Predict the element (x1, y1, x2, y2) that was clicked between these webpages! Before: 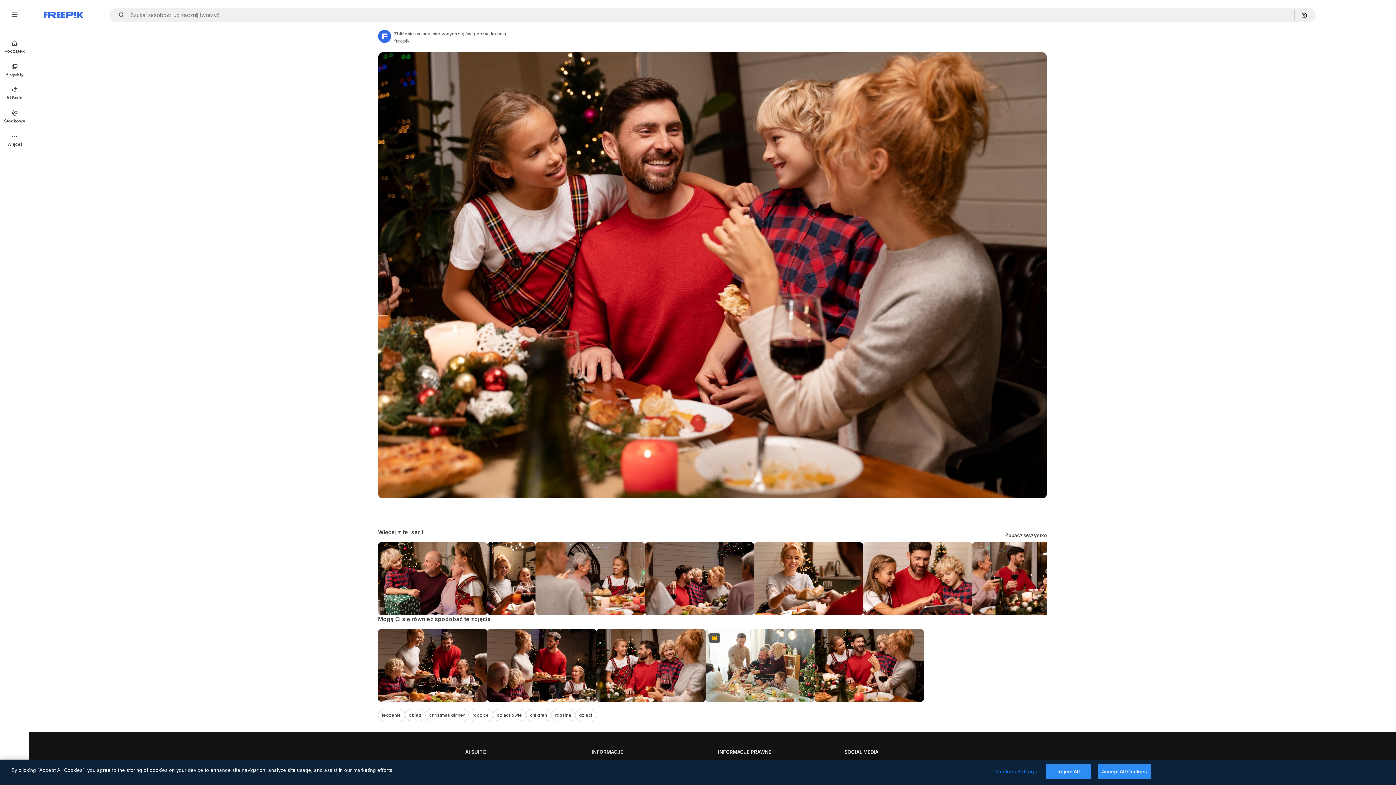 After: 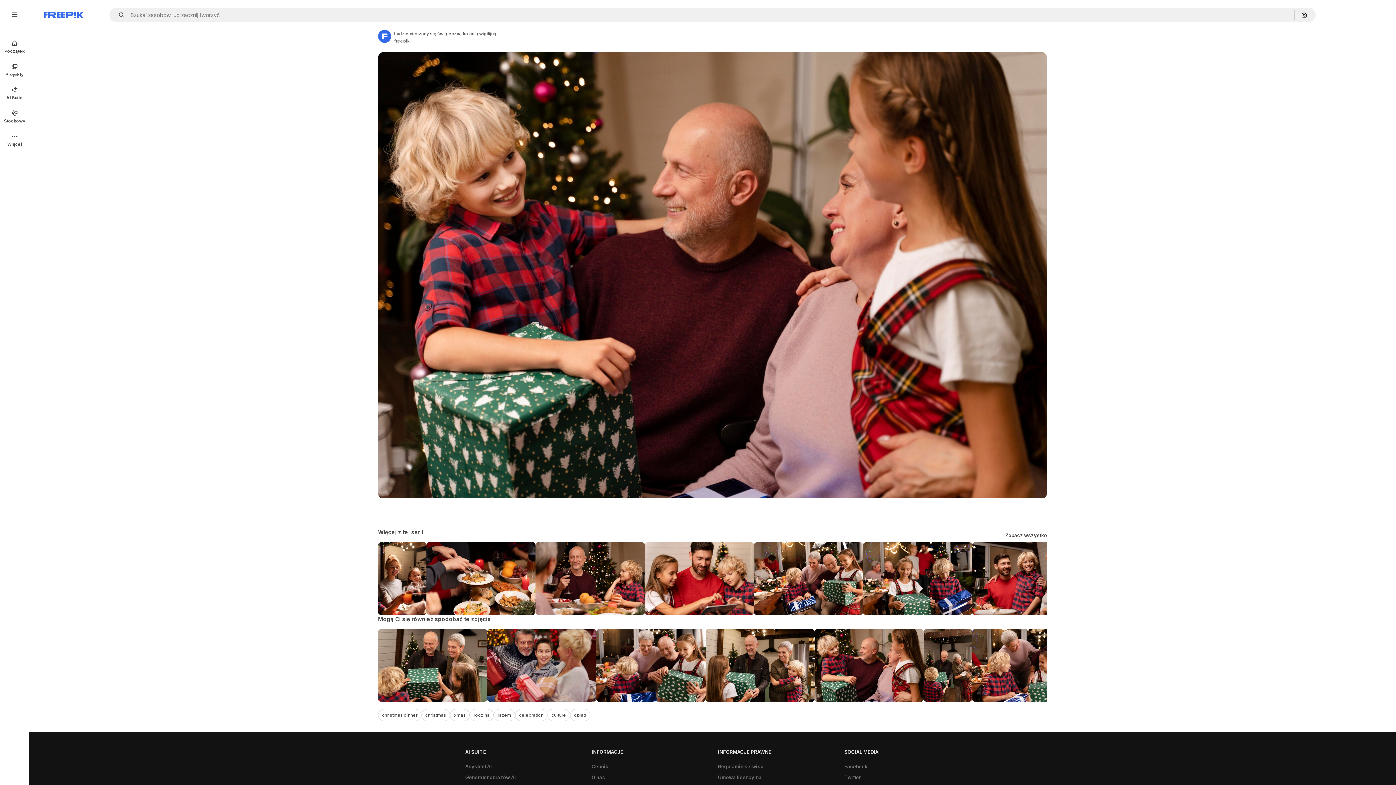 Action: bbox: (378, 542, 487, 615)